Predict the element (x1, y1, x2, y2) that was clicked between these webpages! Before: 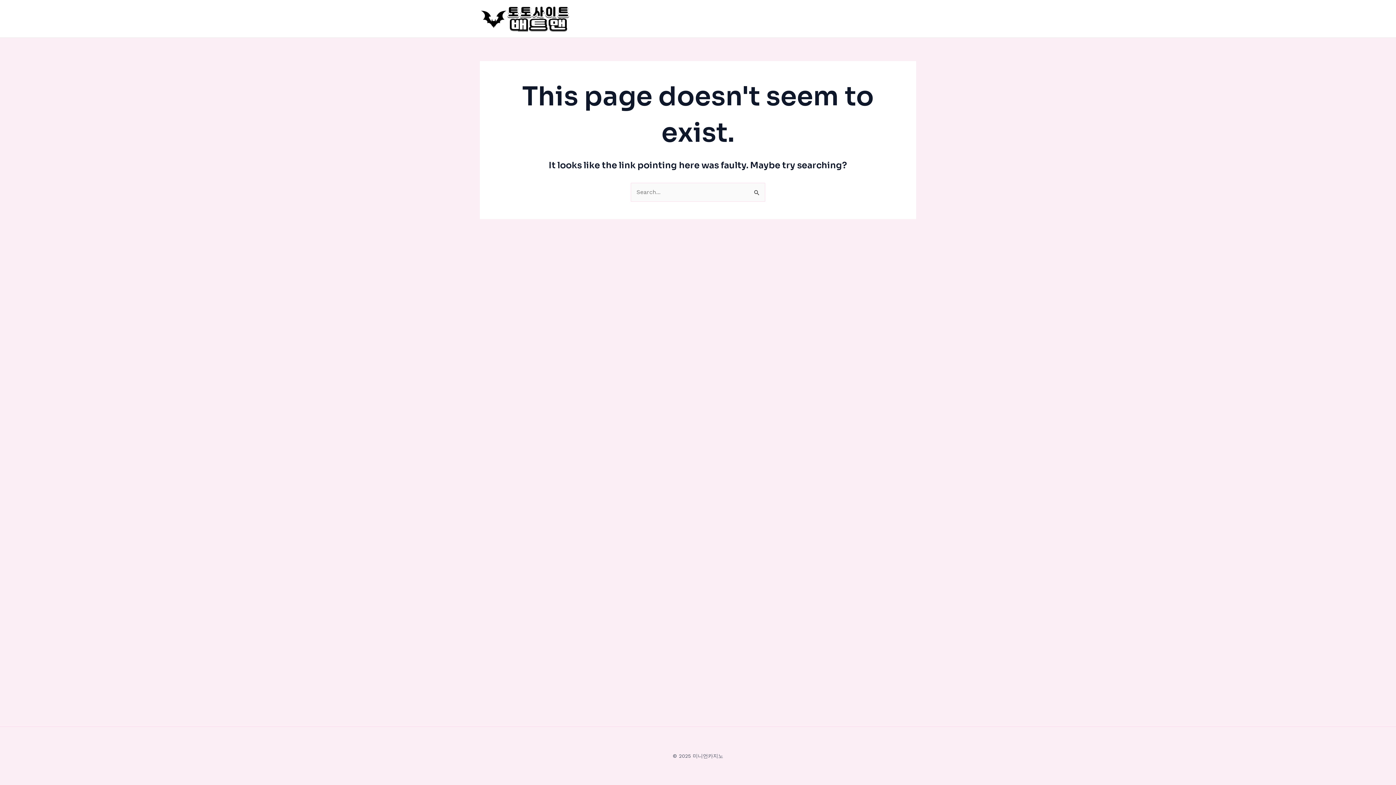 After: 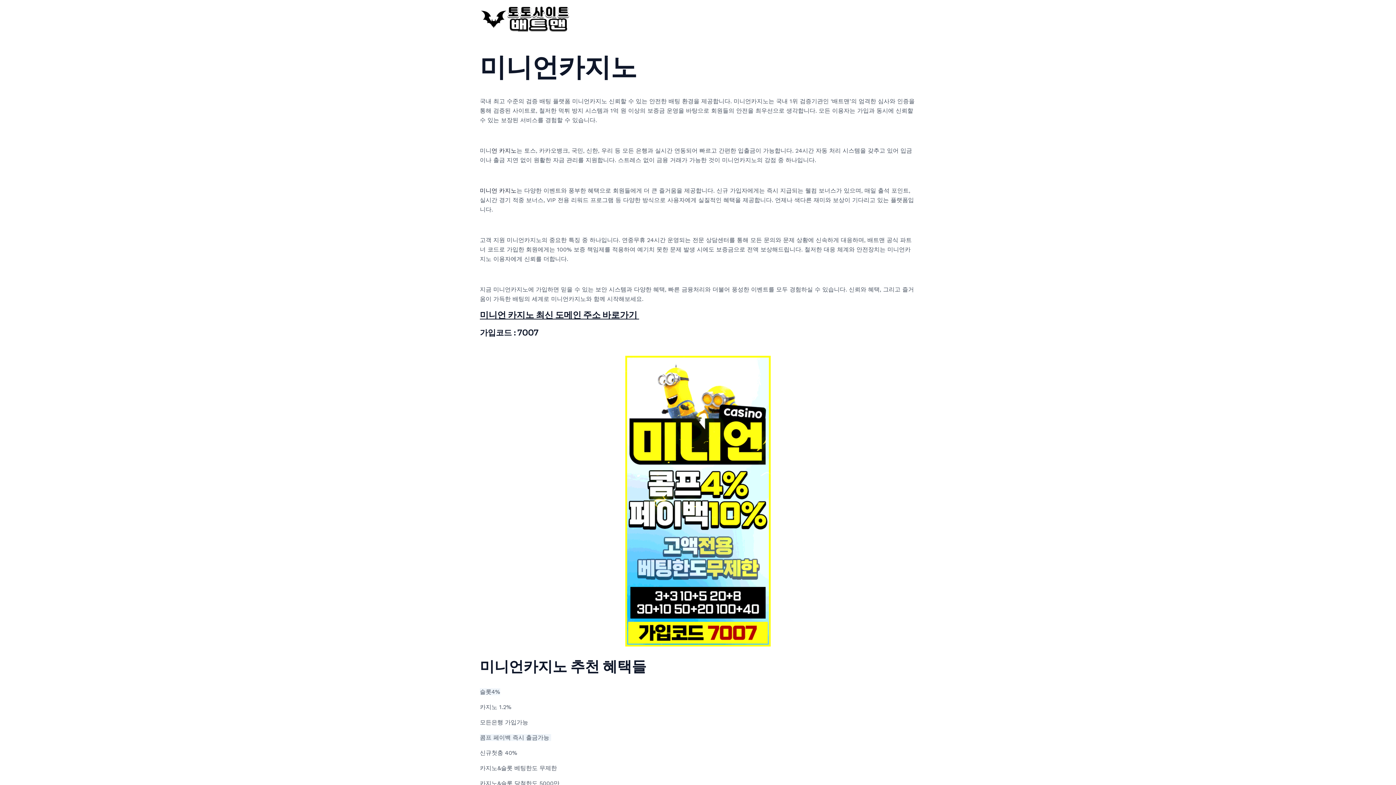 Action: bbox: (480, 14, 570, 21)